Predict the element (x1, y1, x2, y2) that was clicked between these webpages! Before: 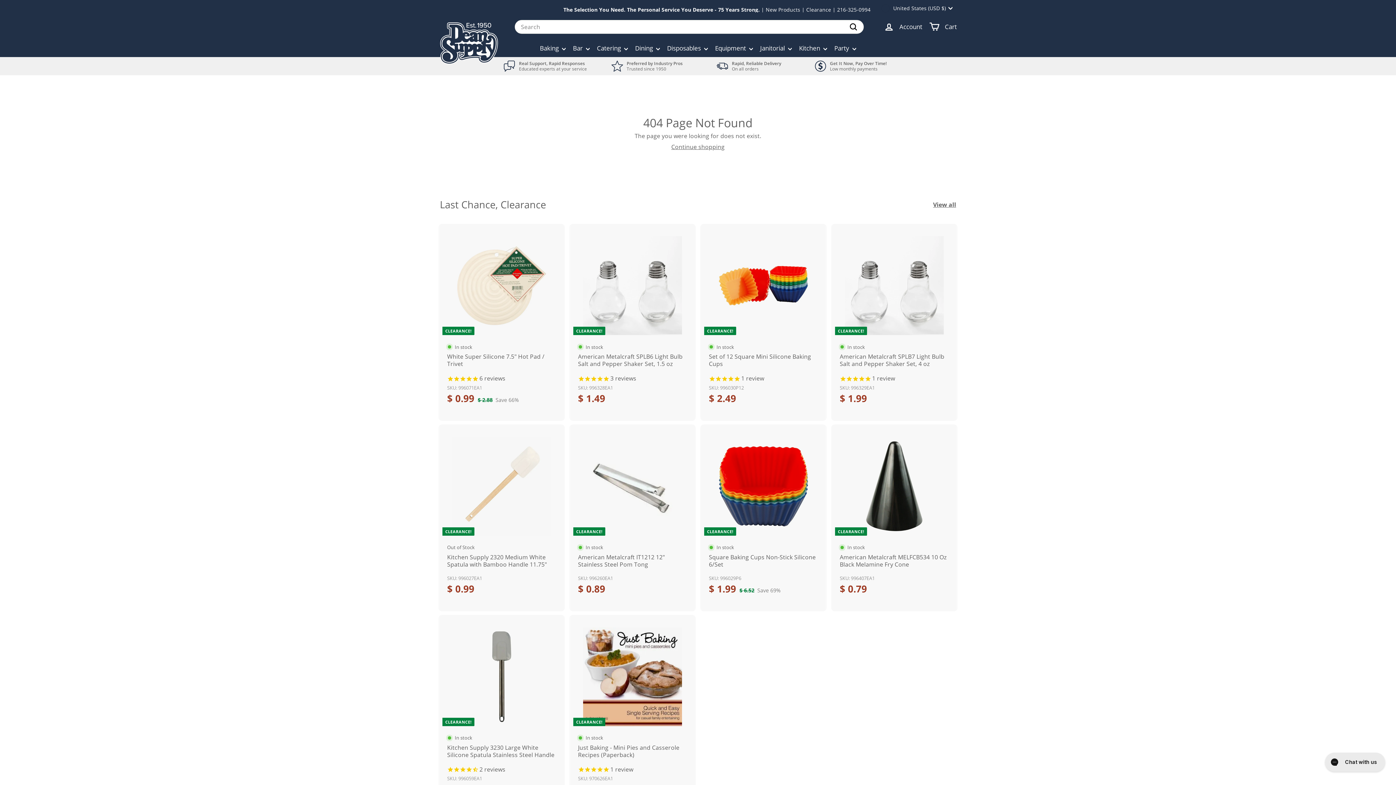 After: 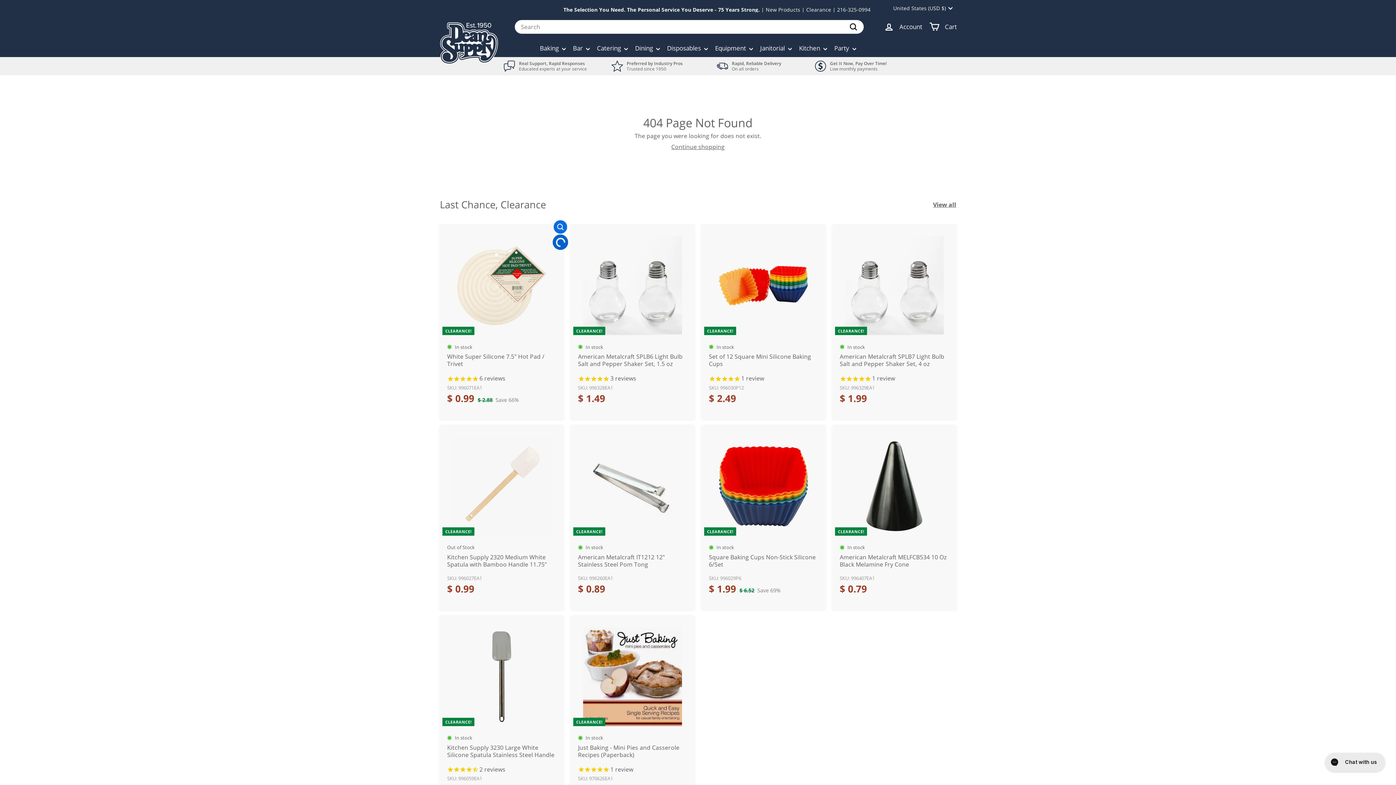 Action: bbox: (553, 237, 567, 251) label: Add to cart